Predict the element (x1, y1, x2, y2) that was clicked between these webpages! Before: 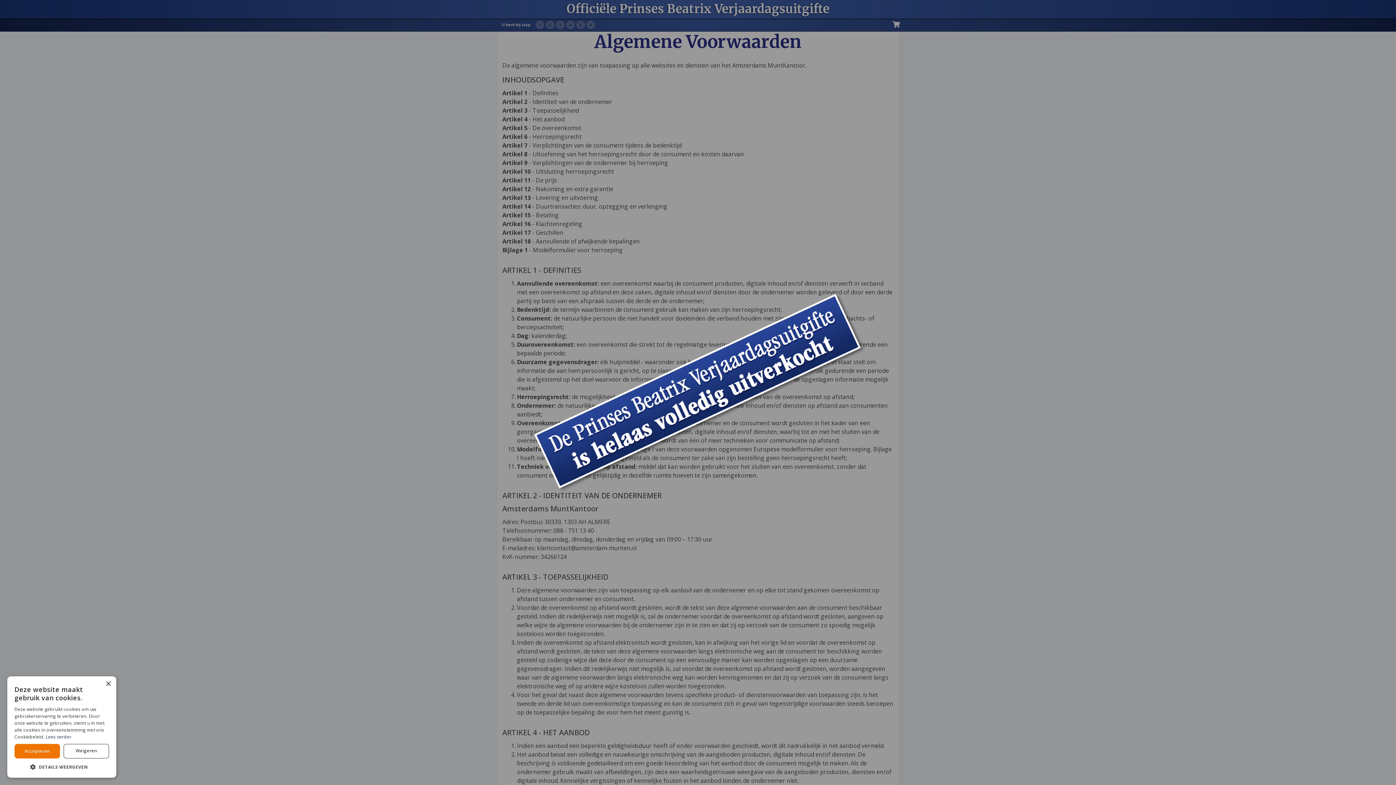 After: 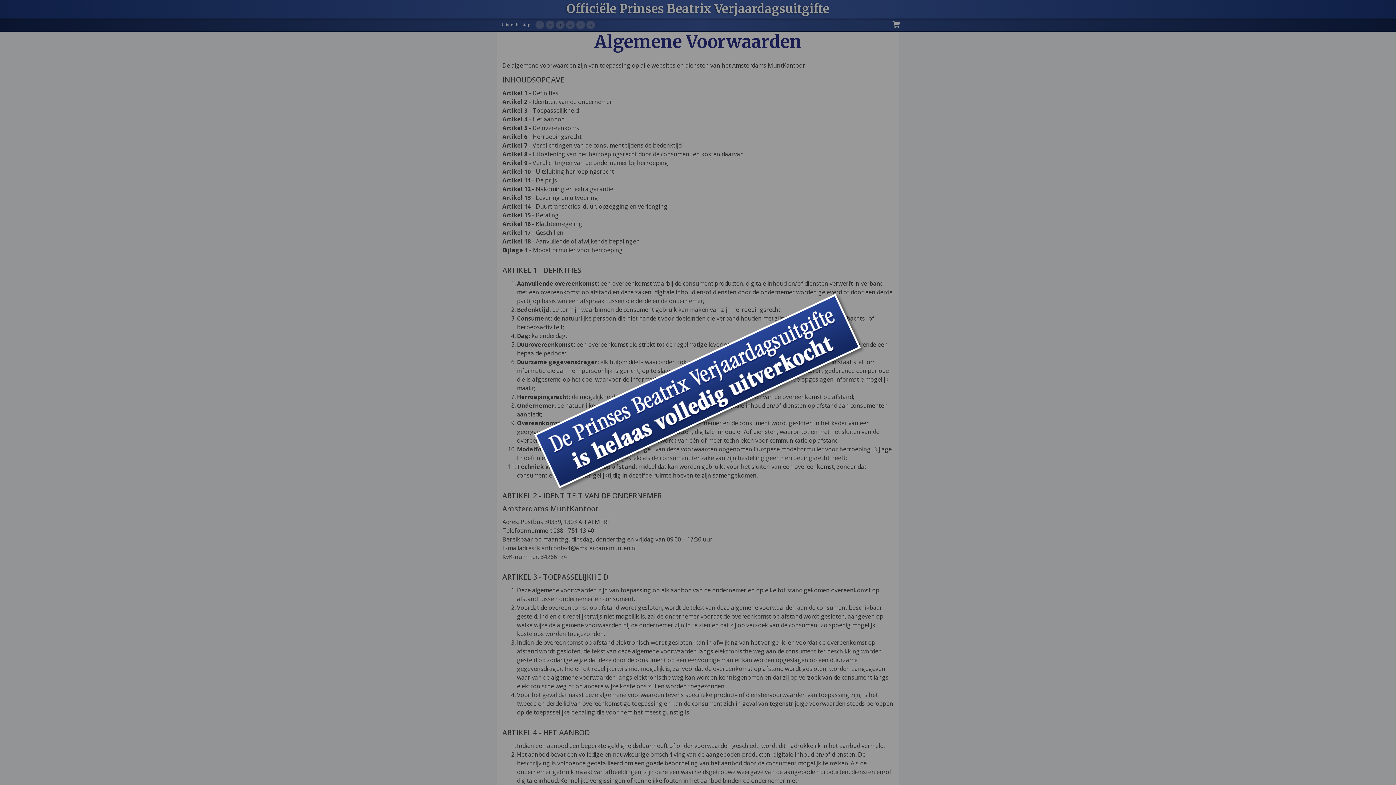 Action: label: Close bbox: (105, 681, 110, 687)